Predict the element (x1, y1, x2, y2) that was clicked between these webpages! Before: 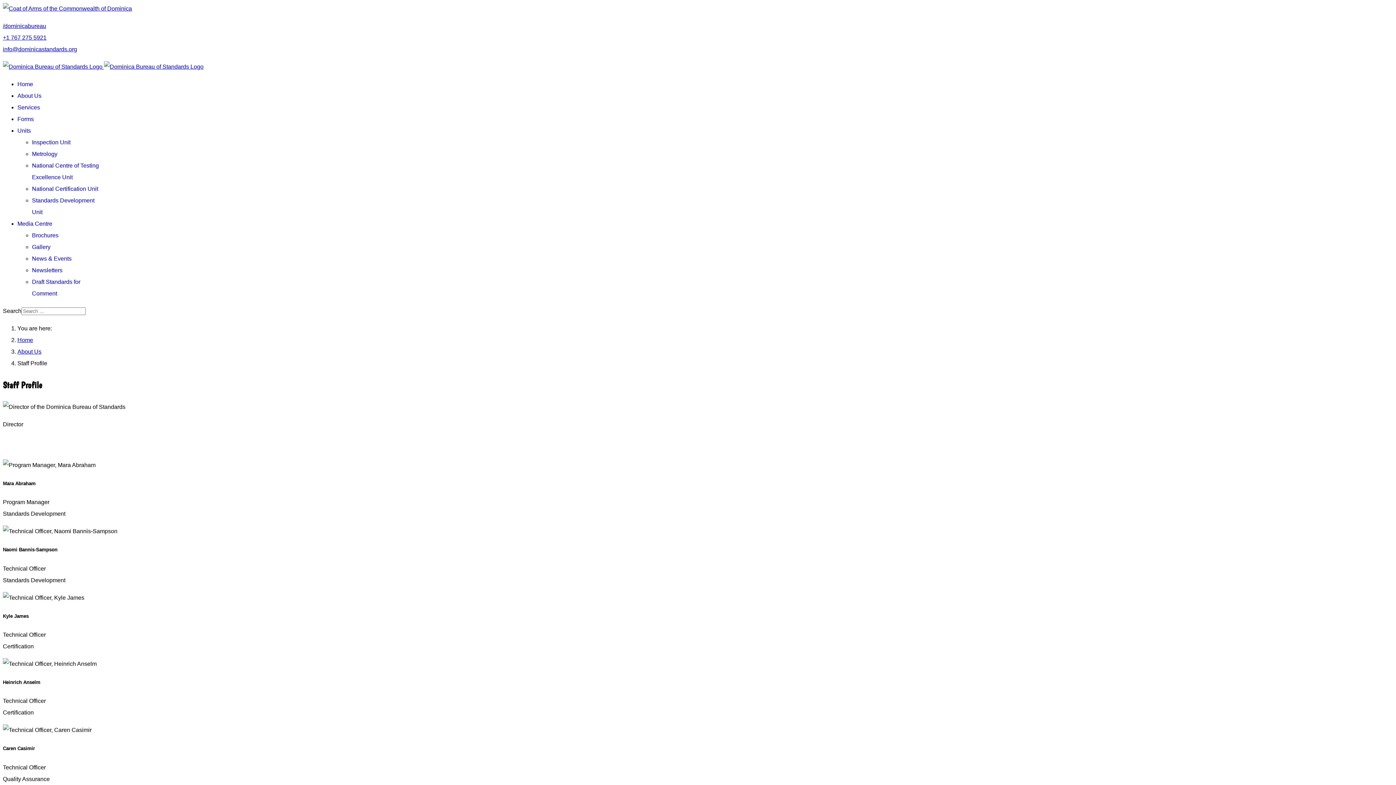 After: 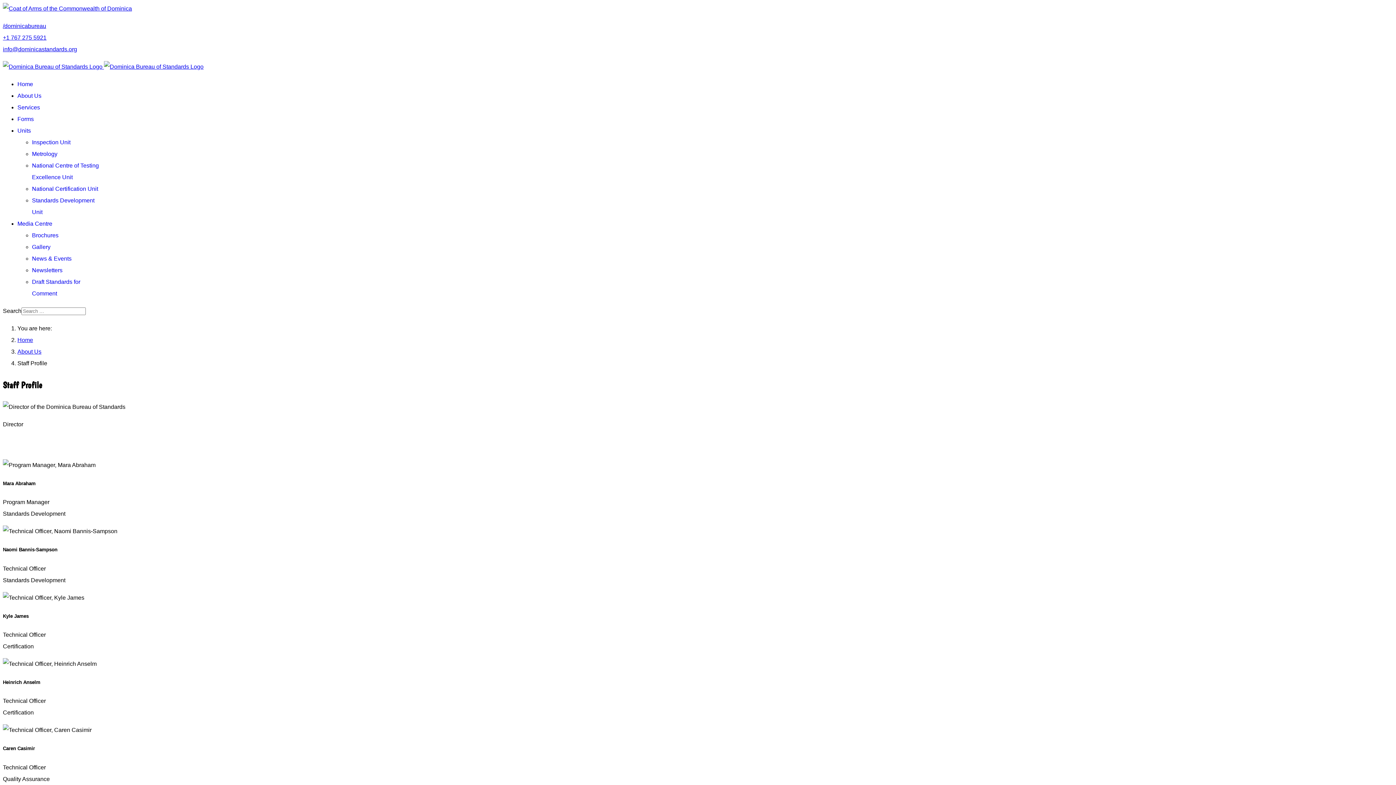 Action: bbox: (2, 34, 46, 40) label: +1 767 275 5921